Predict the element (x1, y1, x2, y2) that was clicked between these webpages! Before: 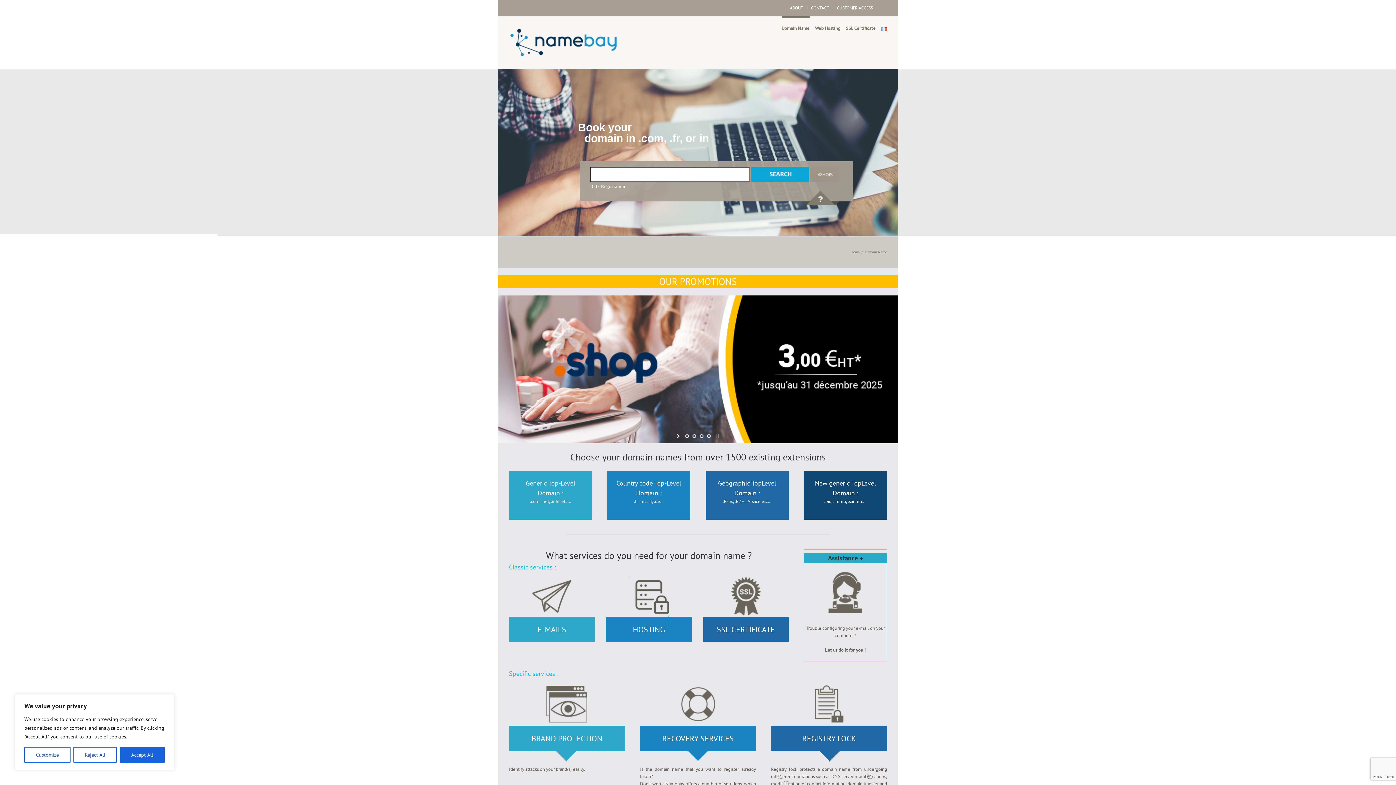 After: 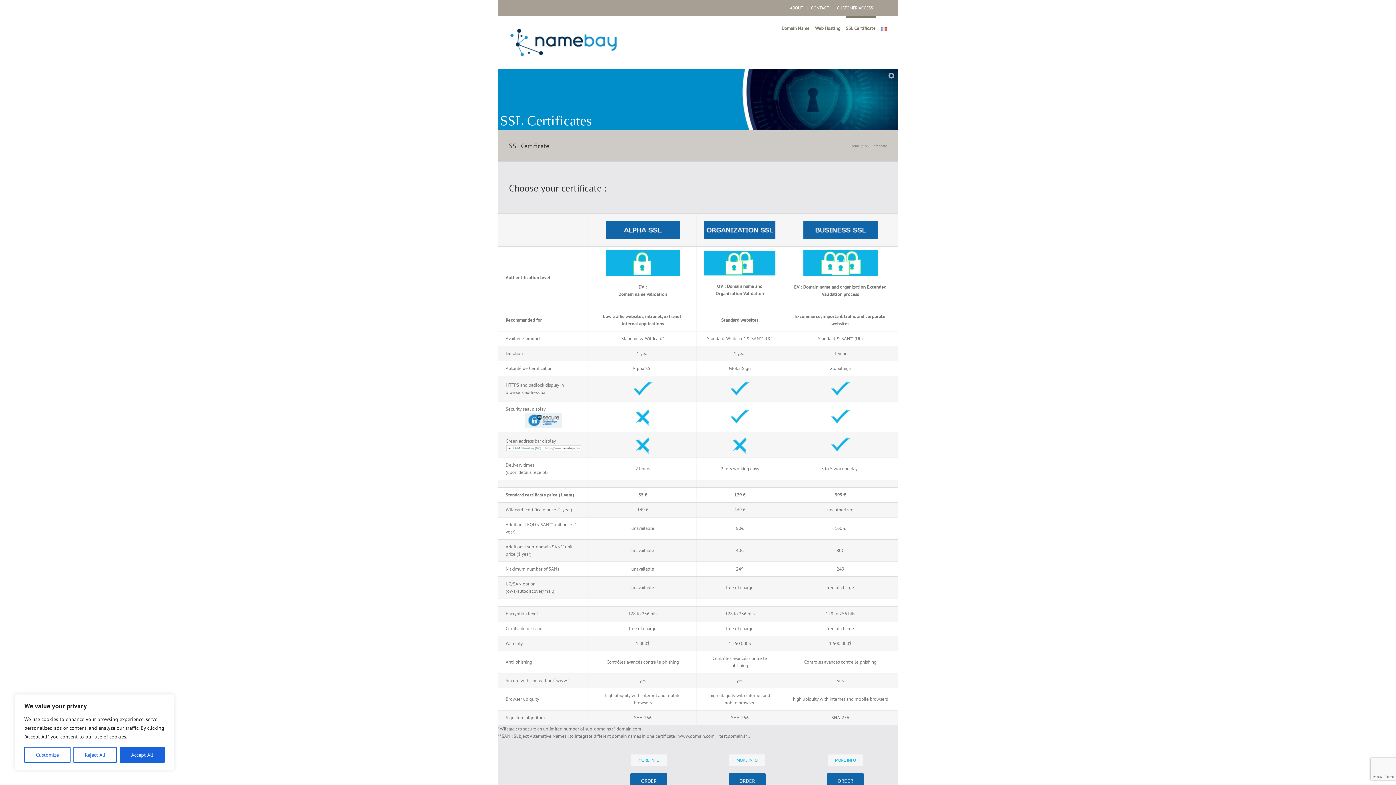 Action: bbox: (846, 16, 876, 38) label: SSL Certificate